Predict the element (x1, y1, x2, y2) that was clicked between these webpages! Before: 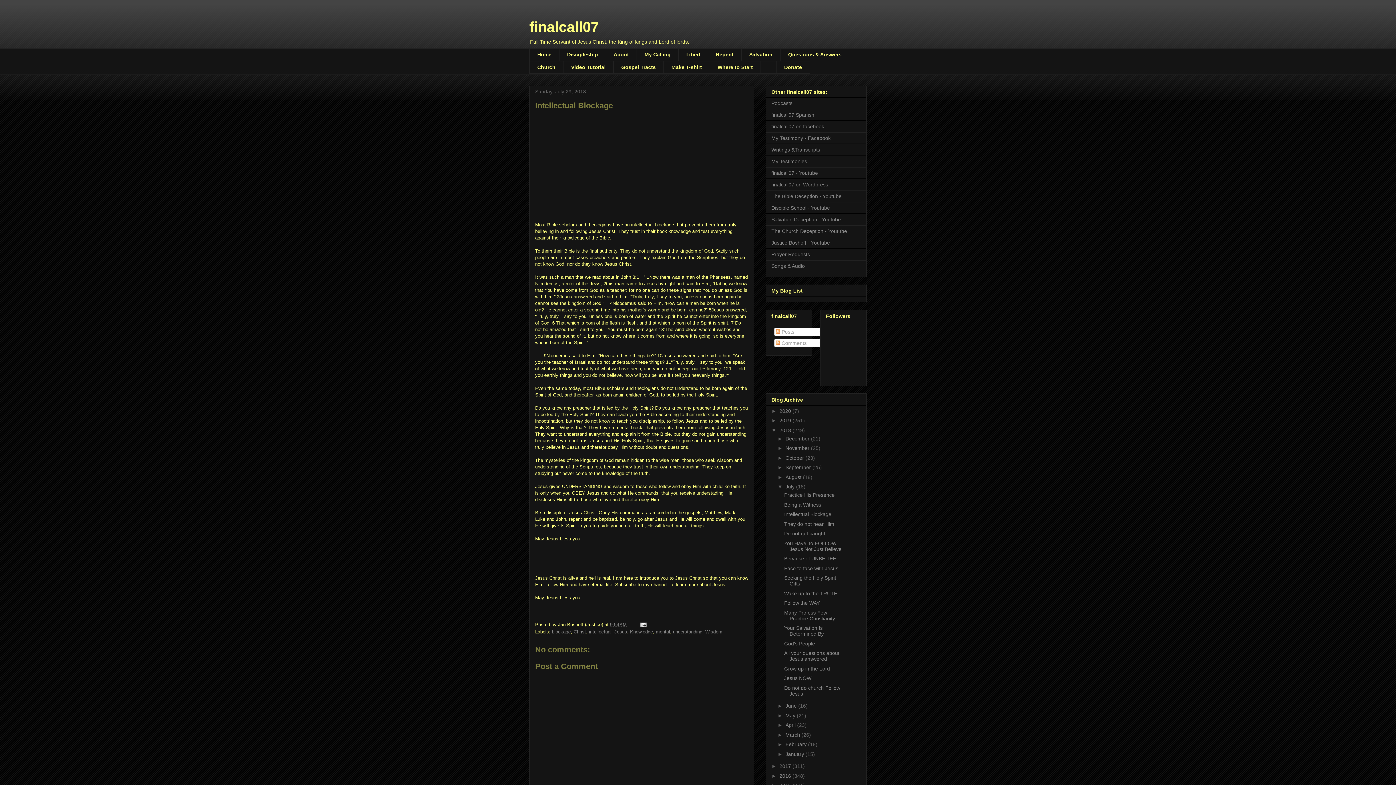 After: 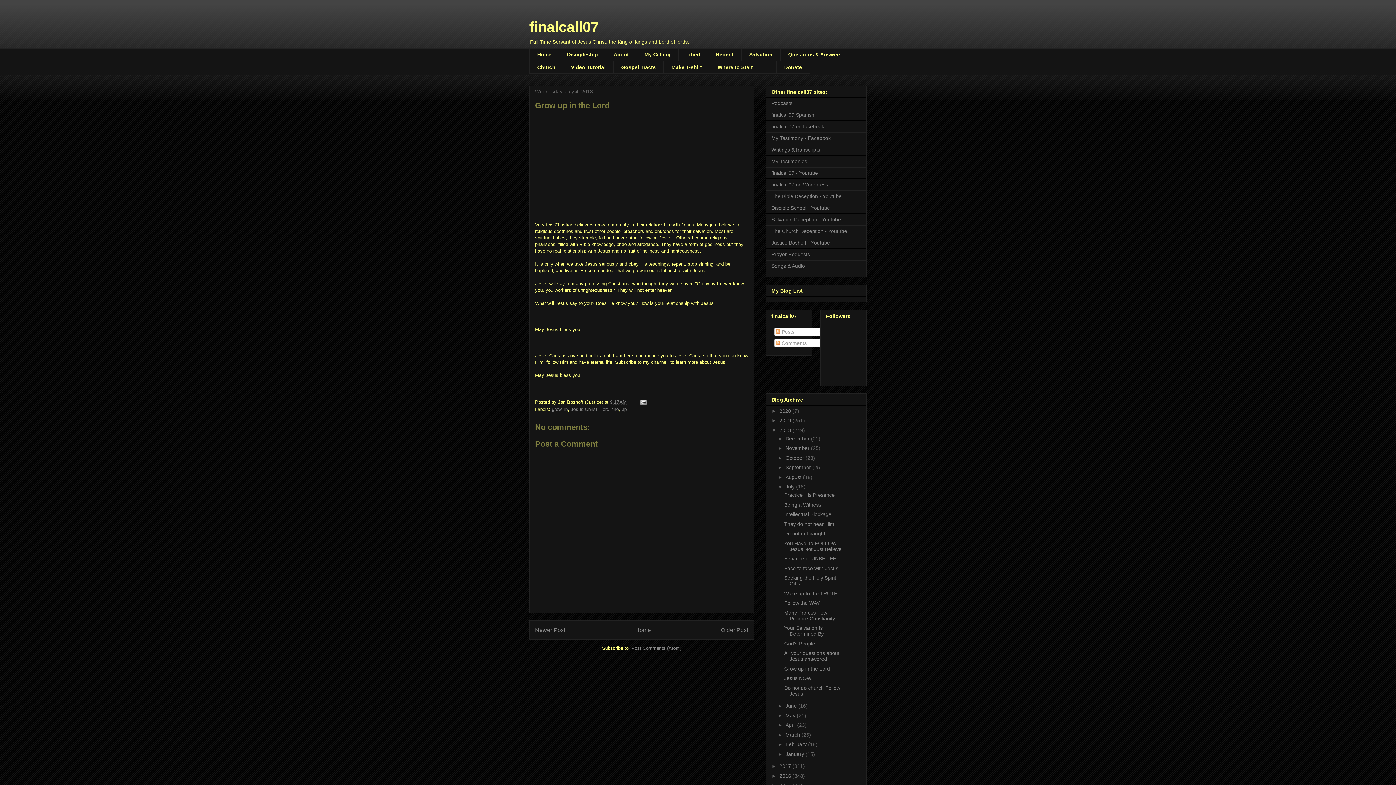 Action: label: Grow up in the Lord bbox: (784, 666, 830, 671)